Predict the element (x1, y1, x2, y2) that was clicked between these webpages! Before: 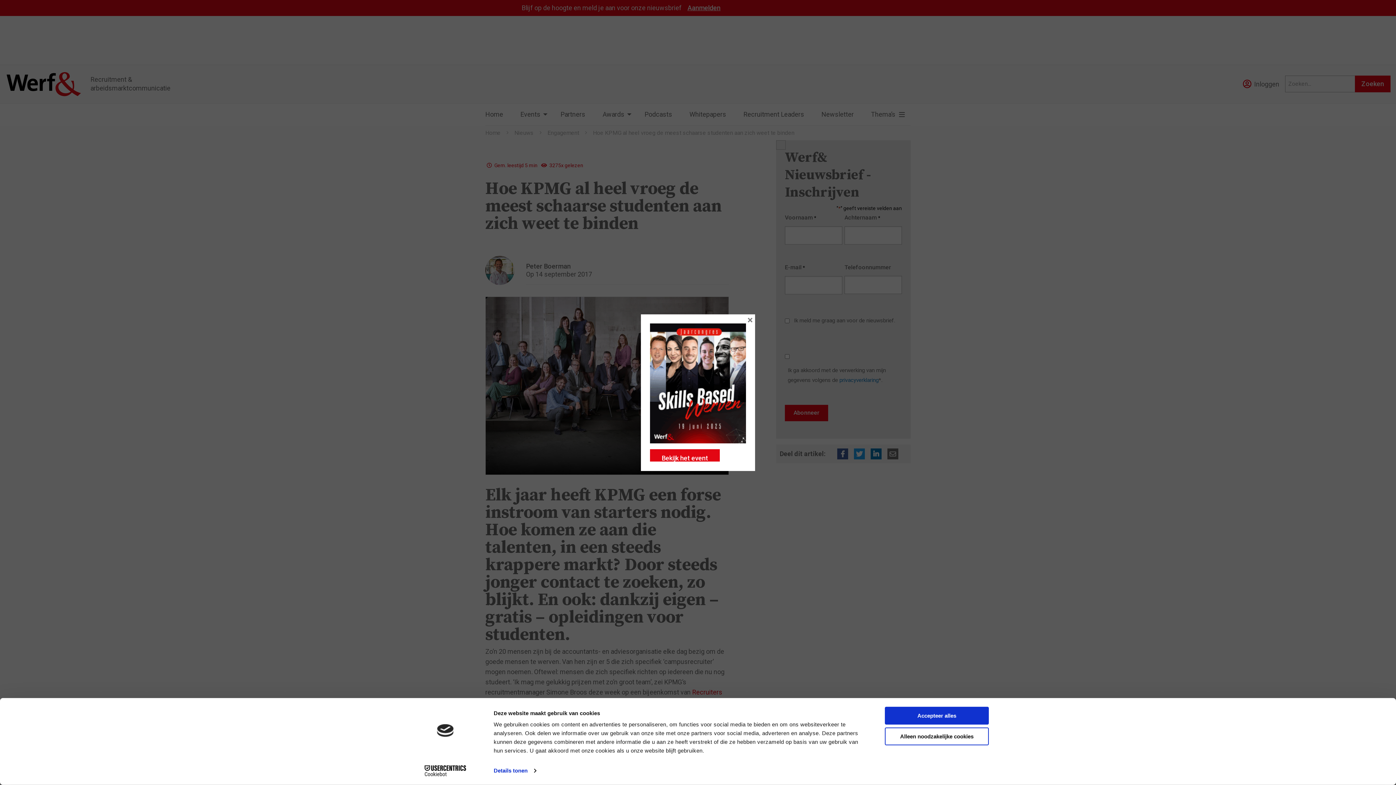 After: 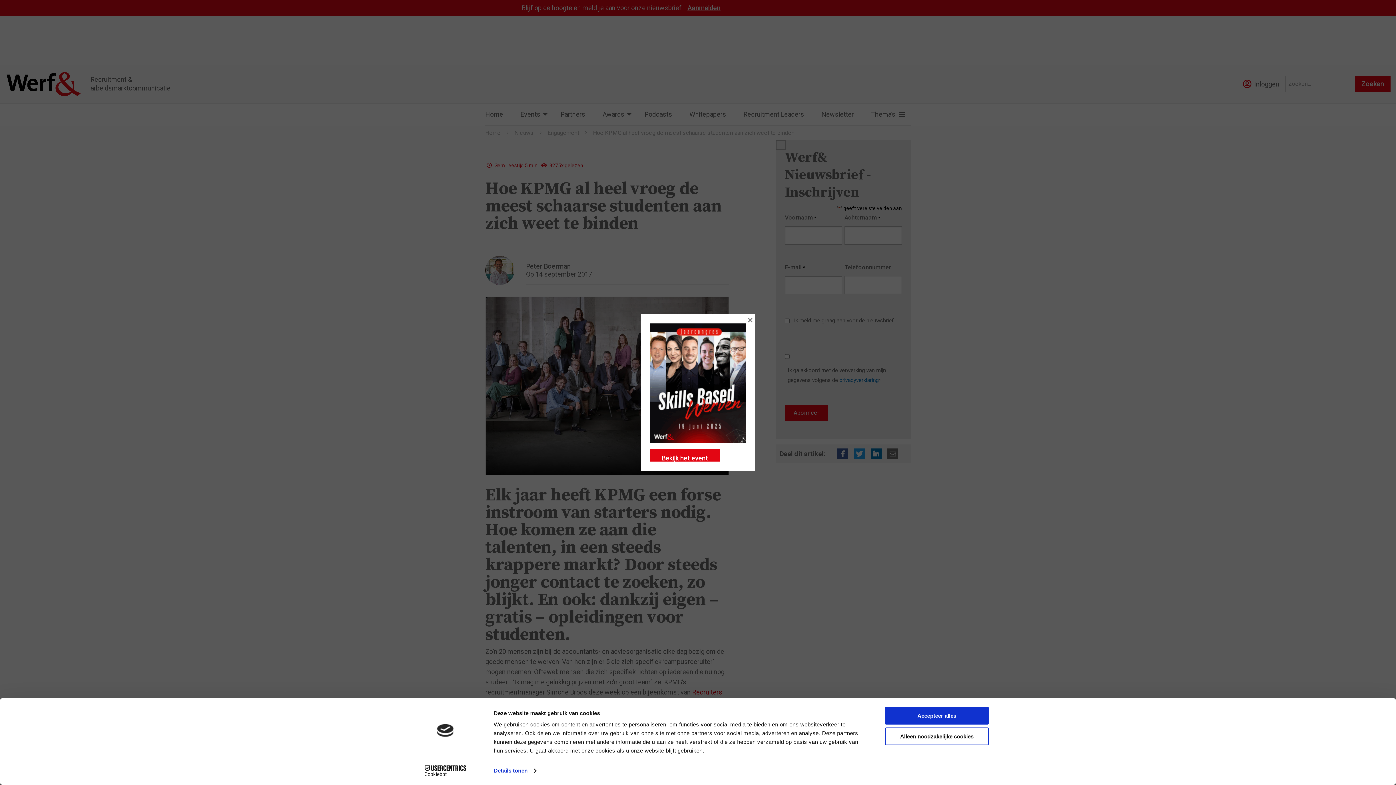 Action: bbox: (413, 765, 477, 776) label: Cookiebot - opens in a new window